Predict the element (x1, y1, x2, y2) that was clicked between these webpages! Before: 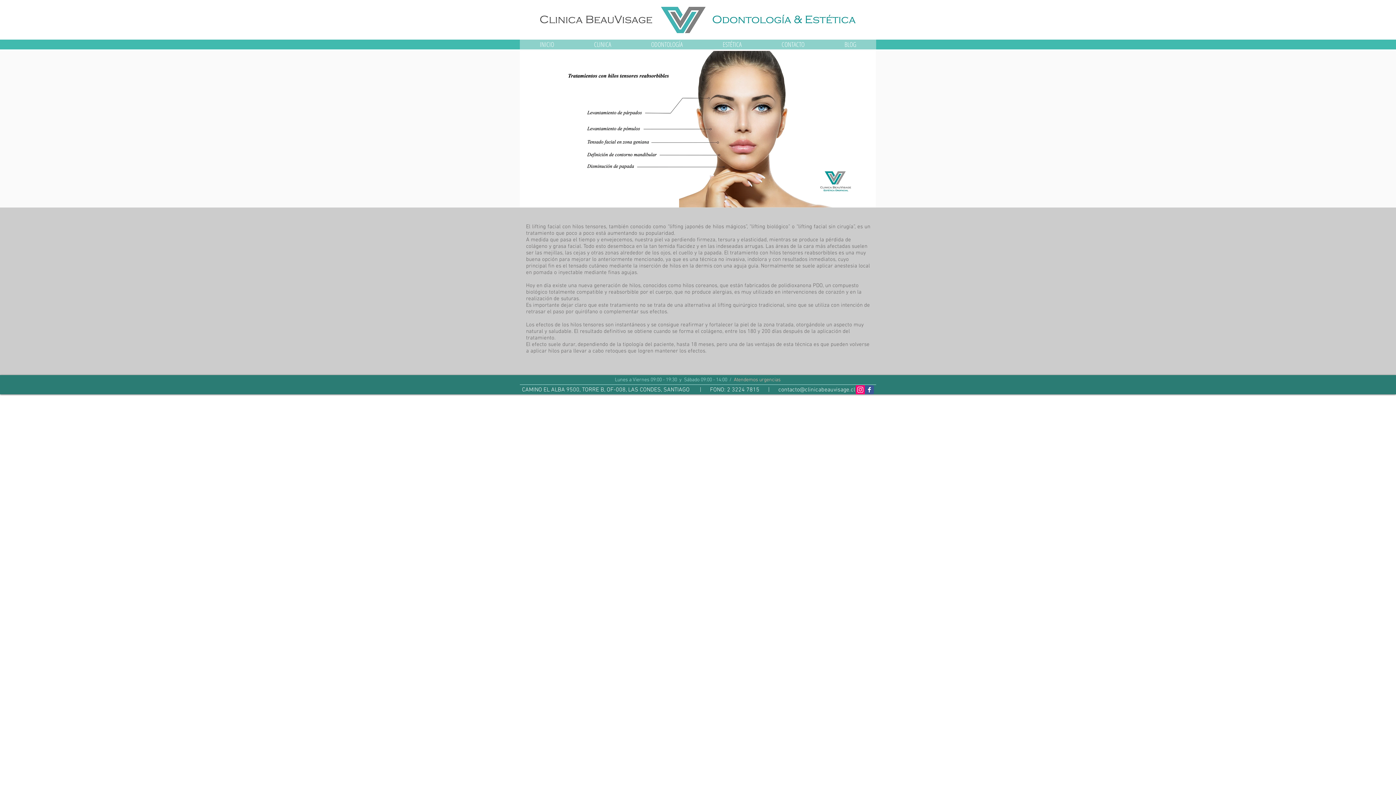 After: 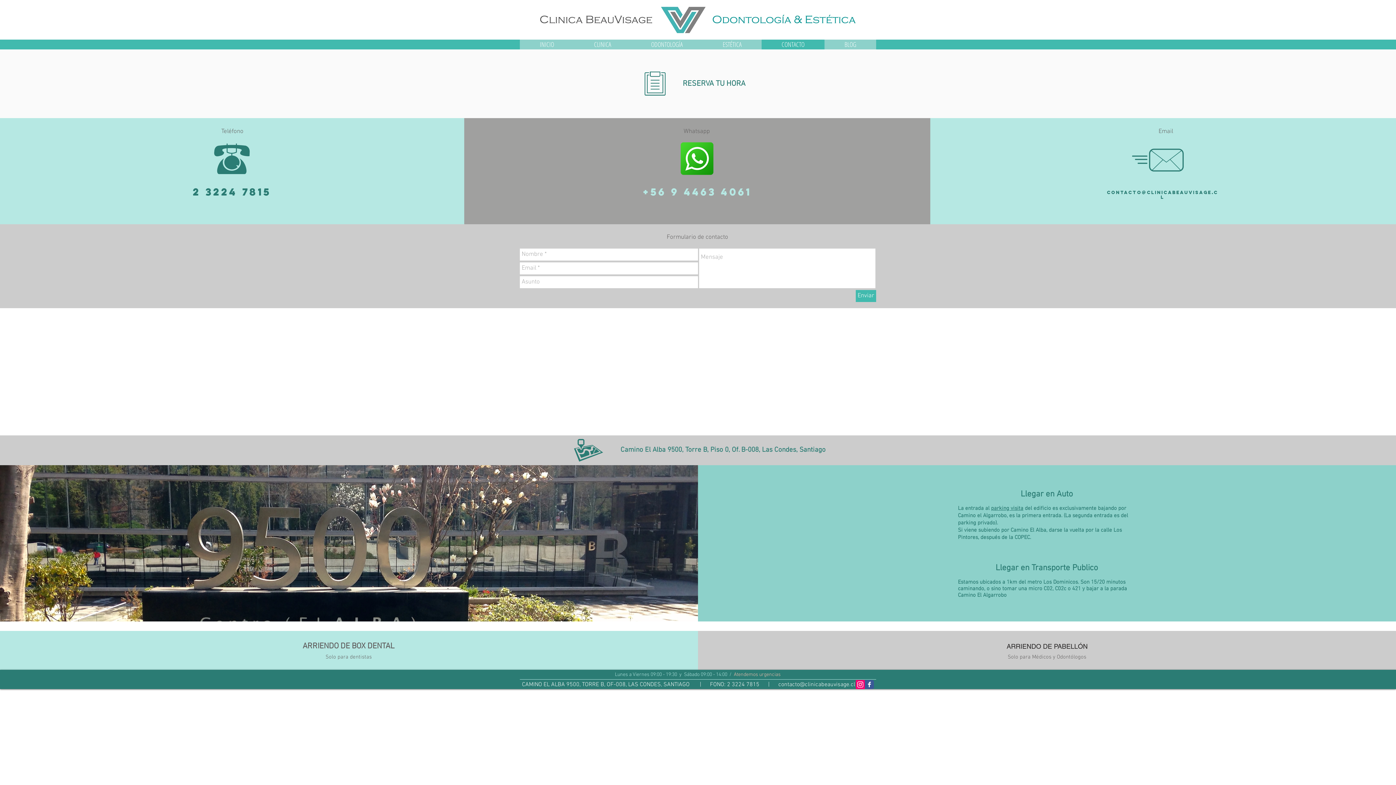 Action: label: CONTACTO bbox: (761, 39, 824, 49)